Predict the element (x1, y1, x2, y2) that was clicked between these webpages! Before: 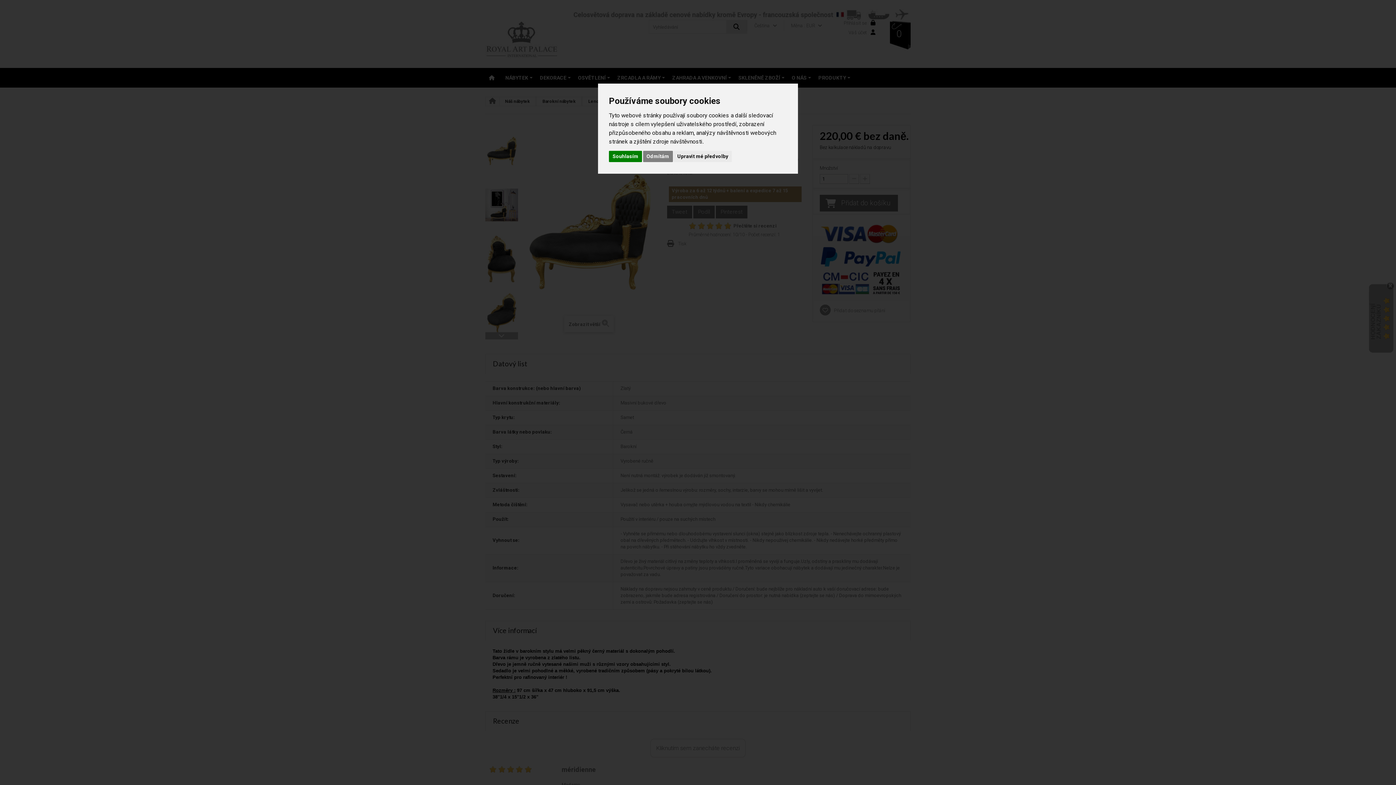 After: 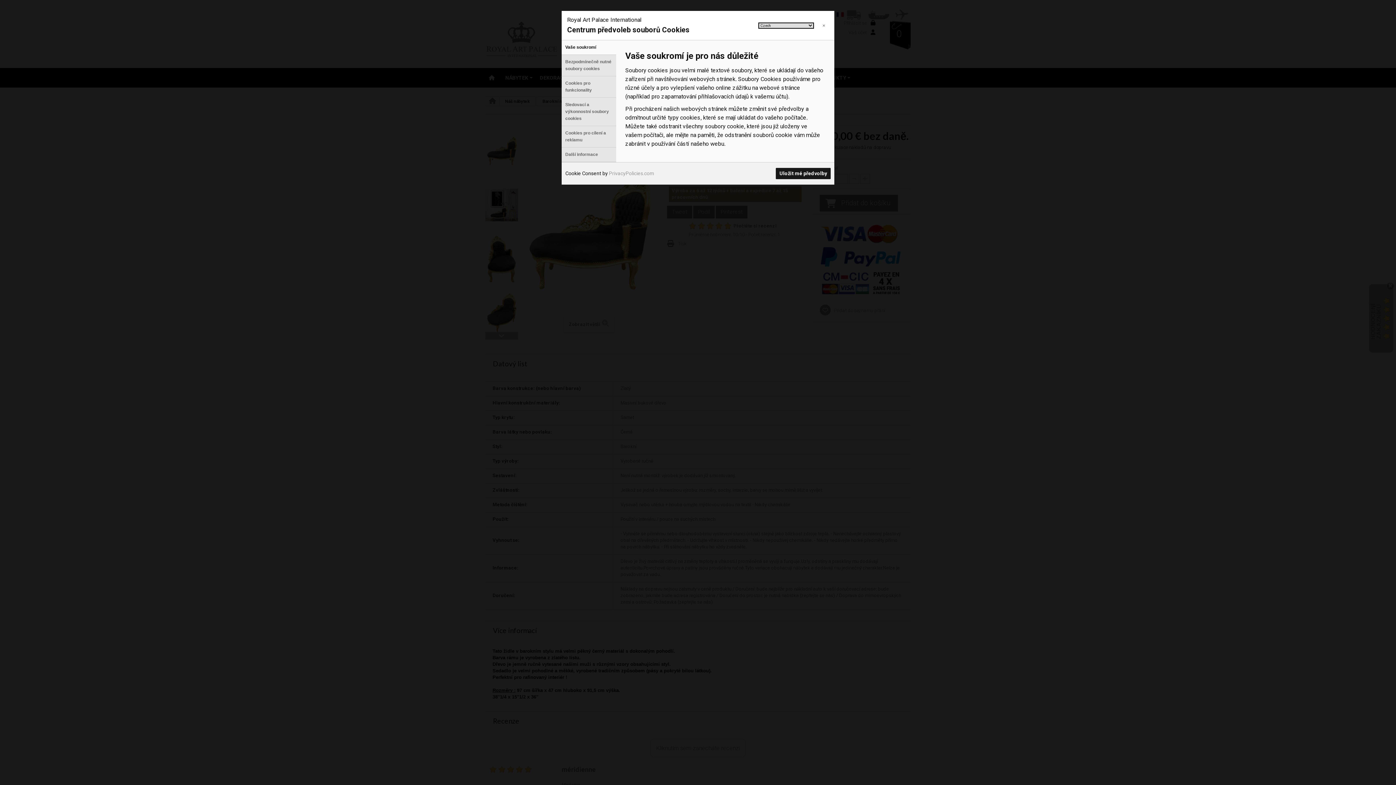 Action: label: Upravit mé předvolby bbox: (673, 150, 732, 162)